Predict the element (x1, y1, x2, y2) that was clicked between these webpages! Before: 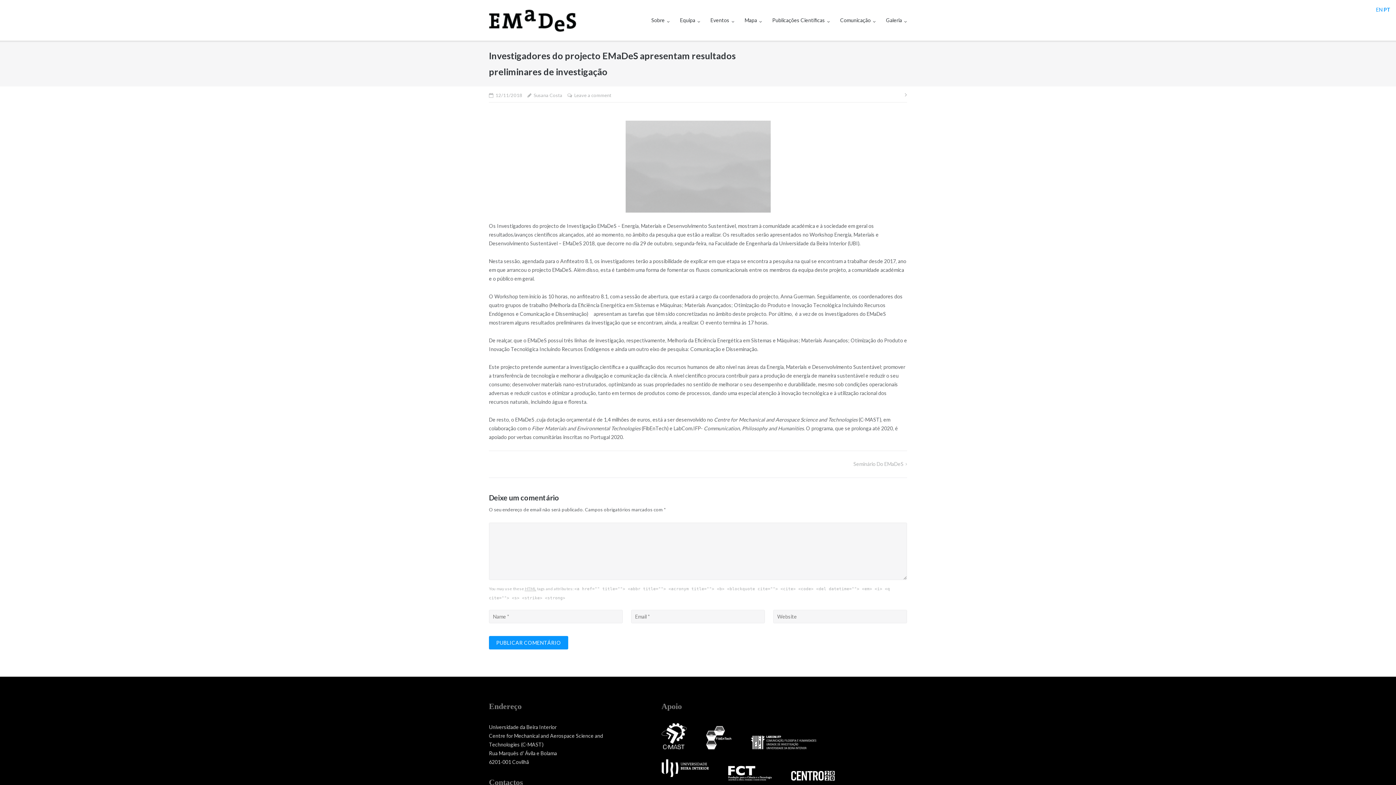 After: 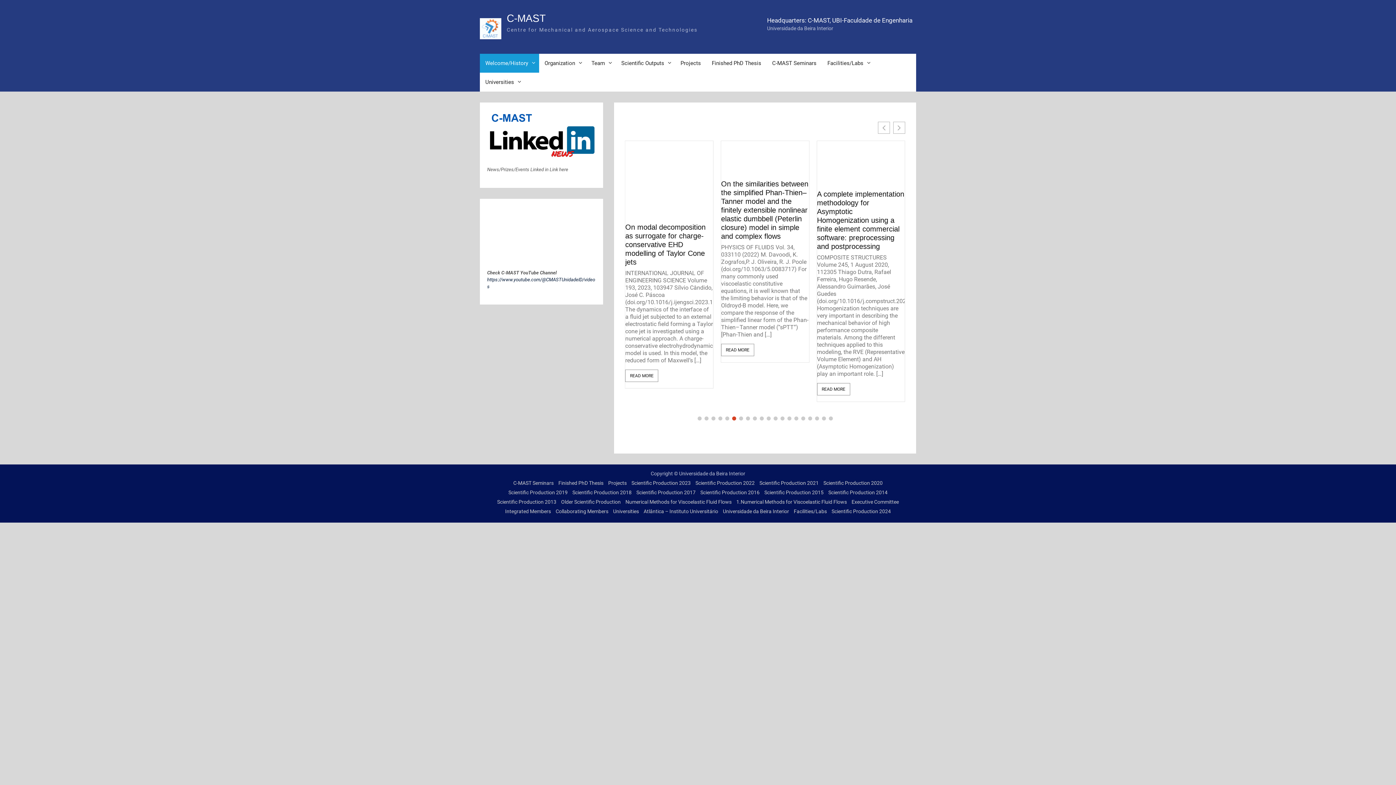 Action: bbox: (661, 751, 706, 758) label:  